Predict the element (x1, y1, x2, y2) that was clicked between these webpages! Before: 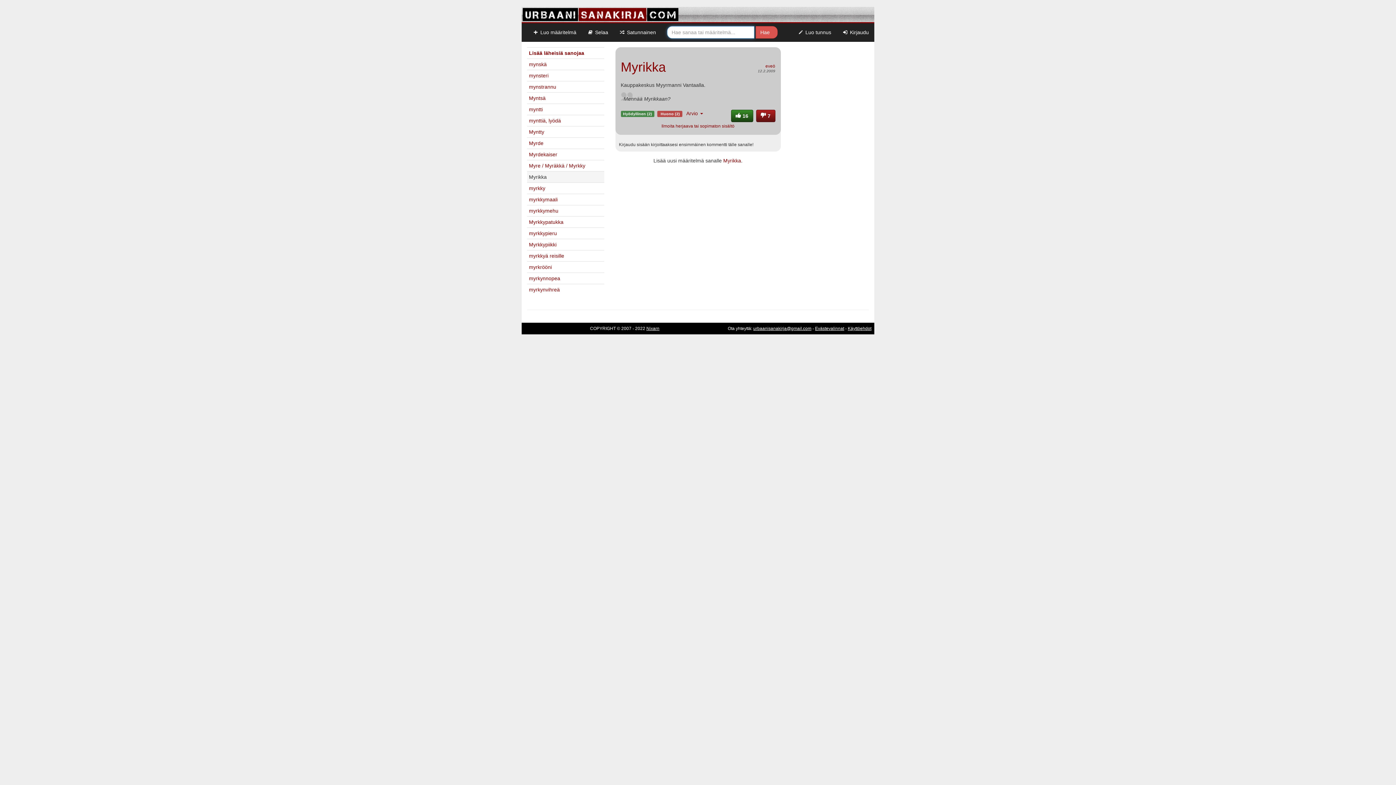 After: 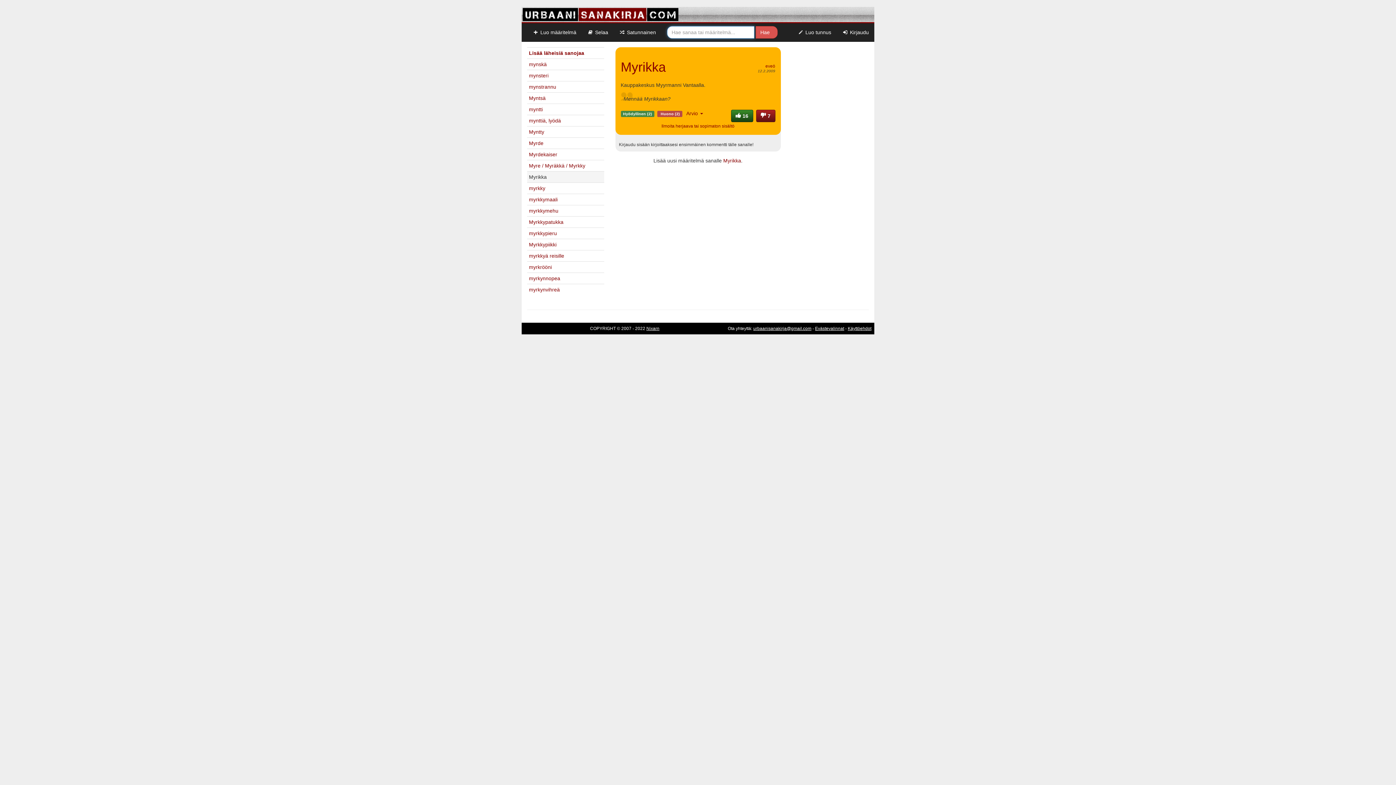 Action: label: Myrikka bbox: (620, 60, 775, 74)